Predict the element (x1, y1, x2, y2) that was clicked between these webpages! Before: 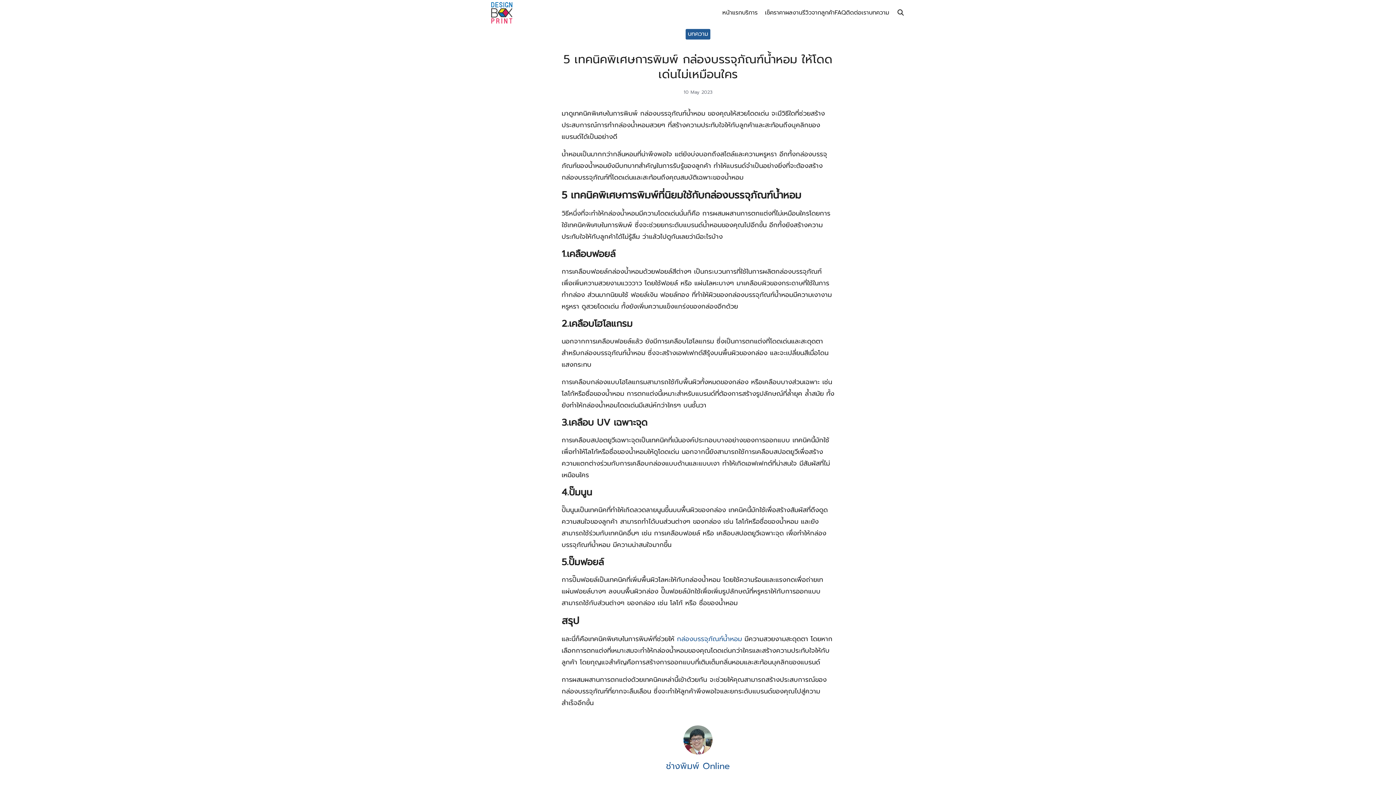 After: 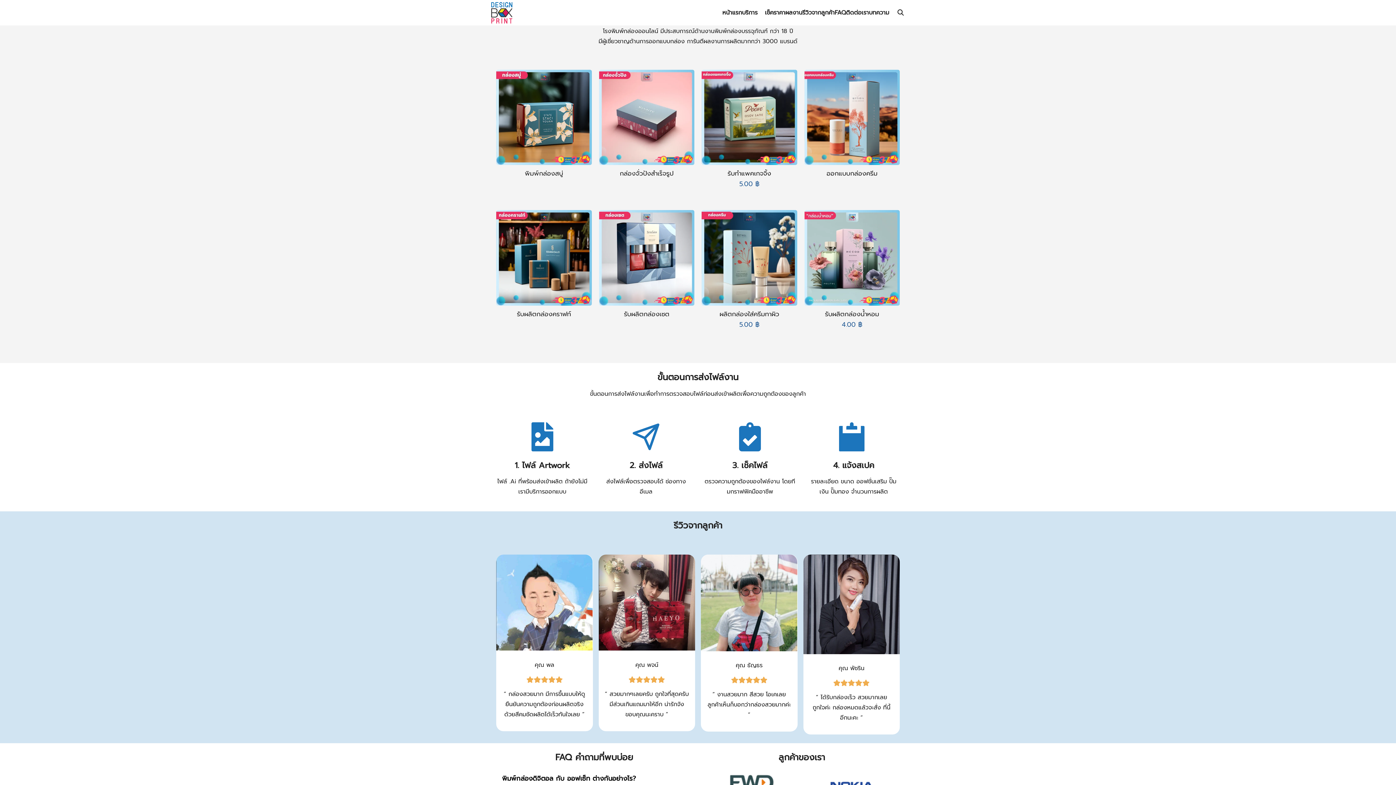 Action: label: ผลงาน bbox: (785, 0, 802, 25)